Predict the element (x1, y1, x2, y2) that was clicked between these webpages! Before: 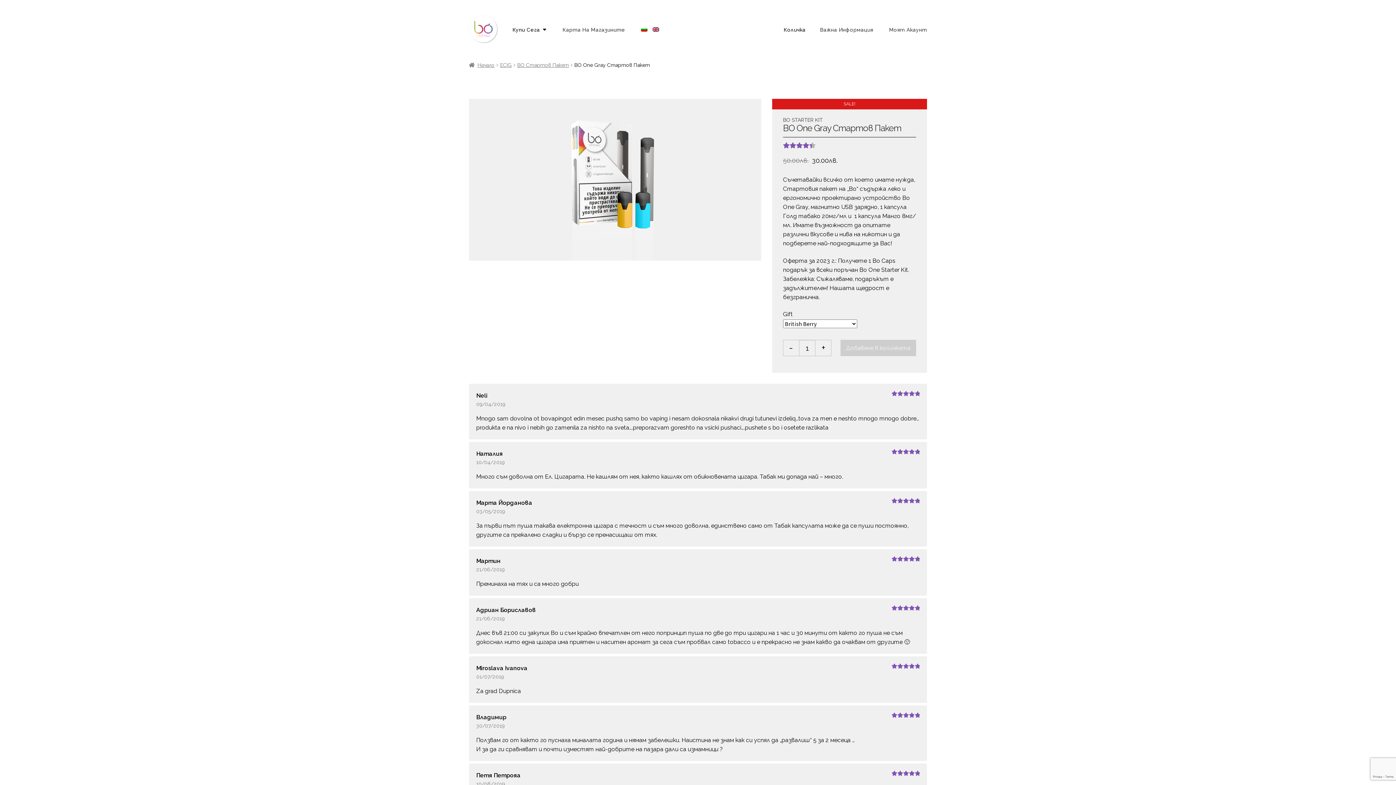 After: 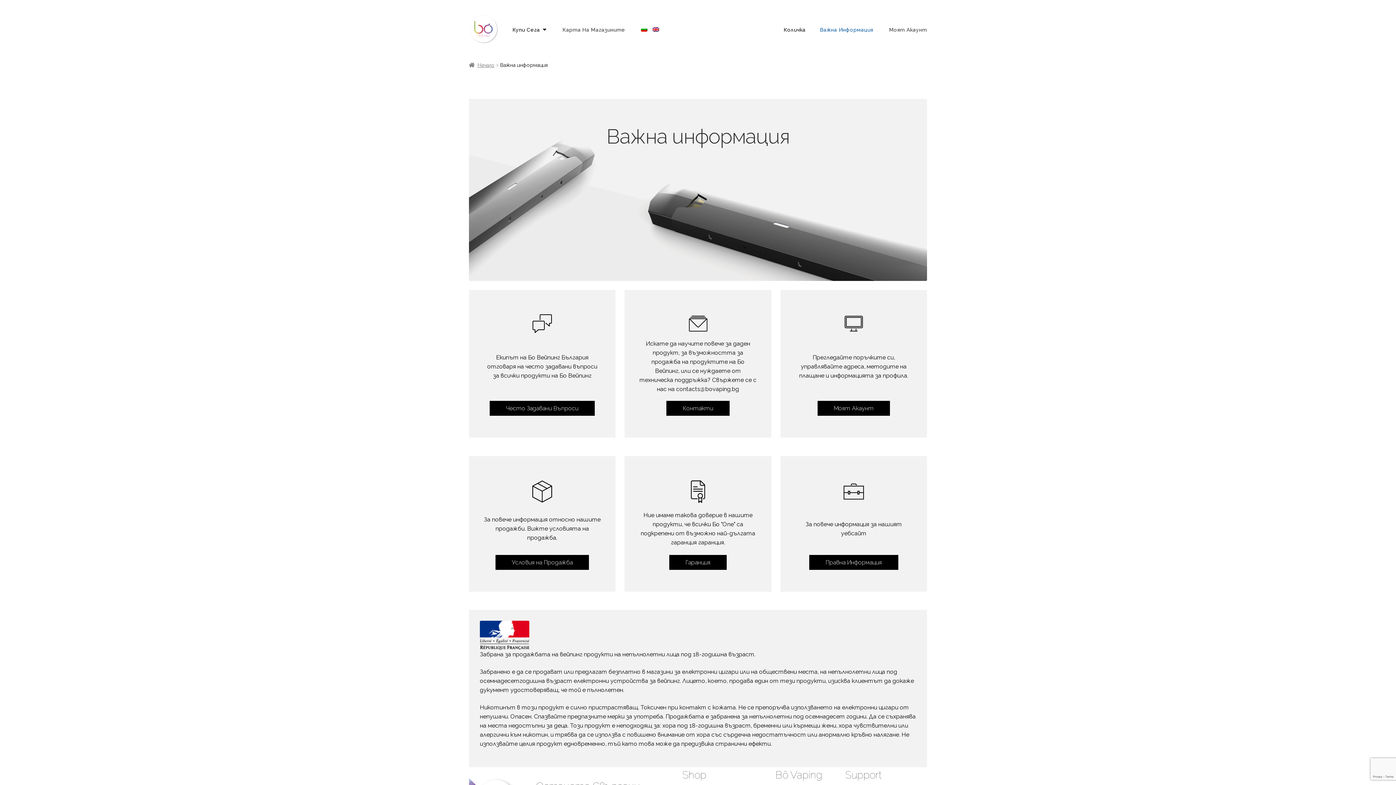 Action: bbox: (820, 26, 873, 40) label: Важна Информация